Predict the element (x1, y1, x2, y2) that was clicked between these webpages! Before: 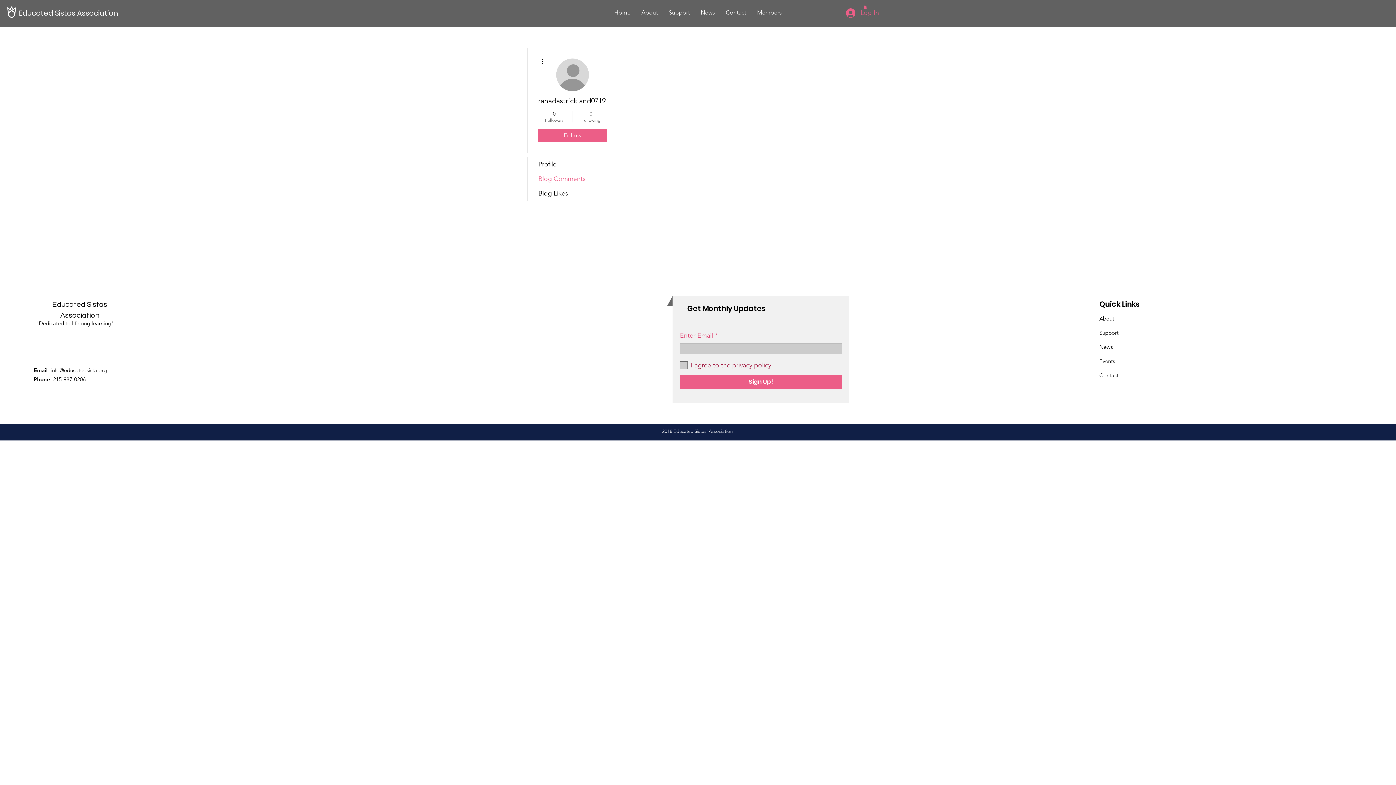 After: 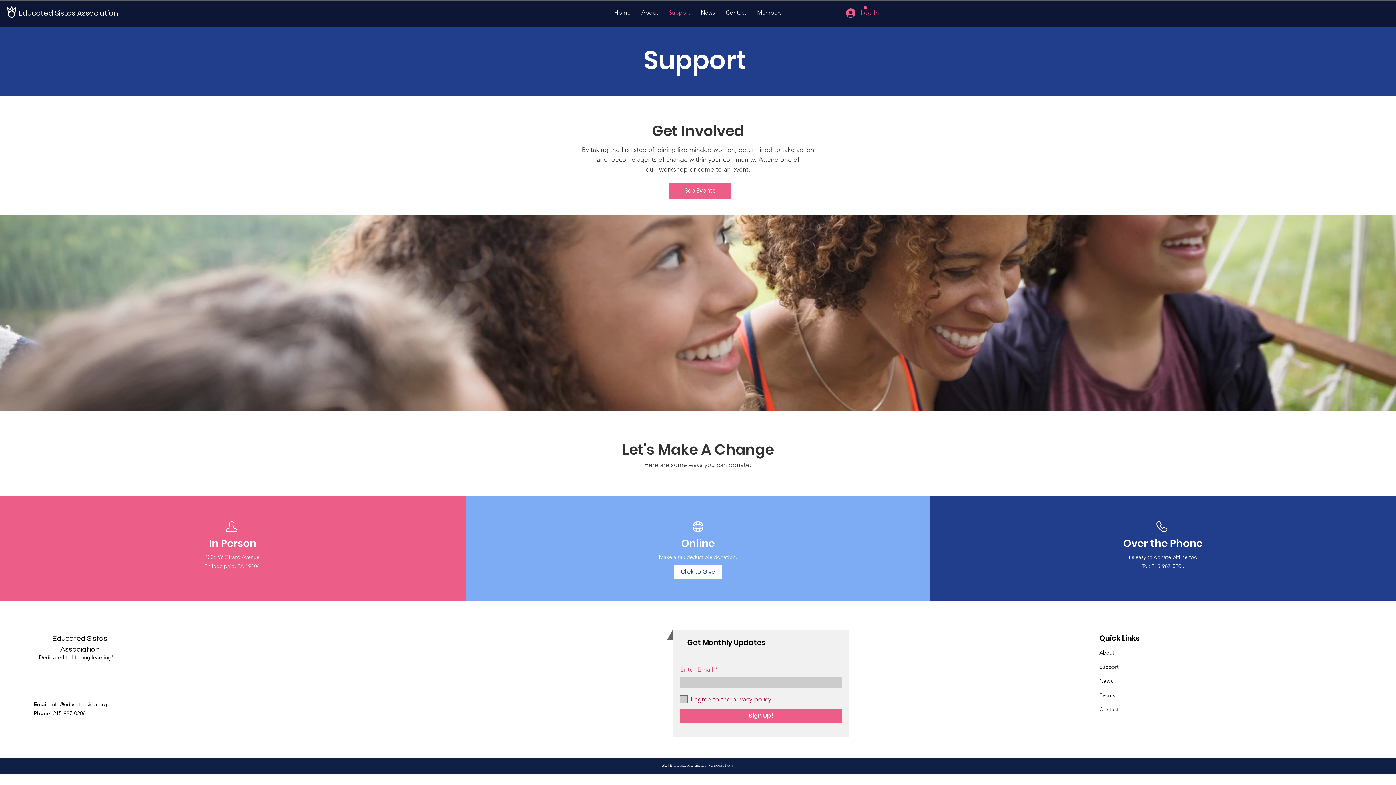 Action: bbox: (1099, 329, 1120, 336) label: Support 